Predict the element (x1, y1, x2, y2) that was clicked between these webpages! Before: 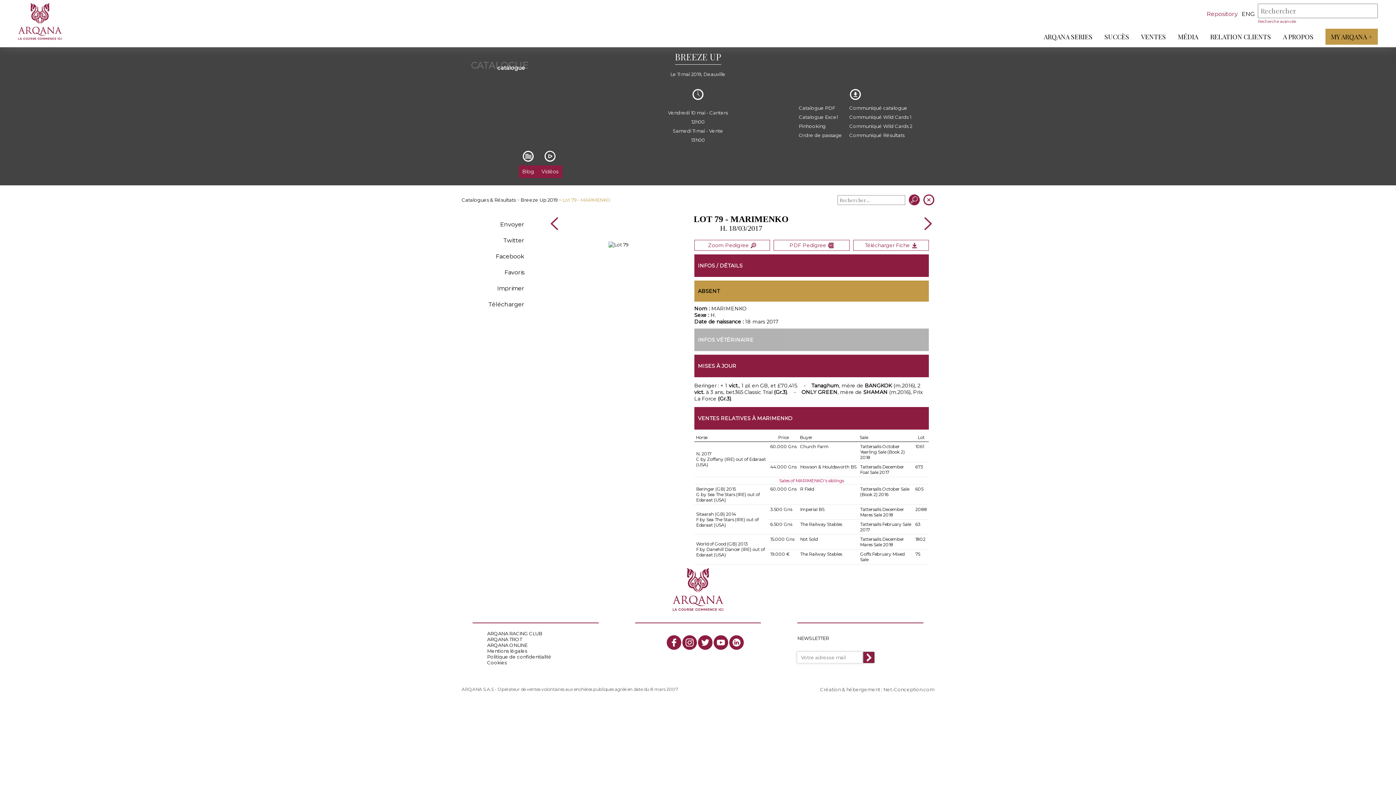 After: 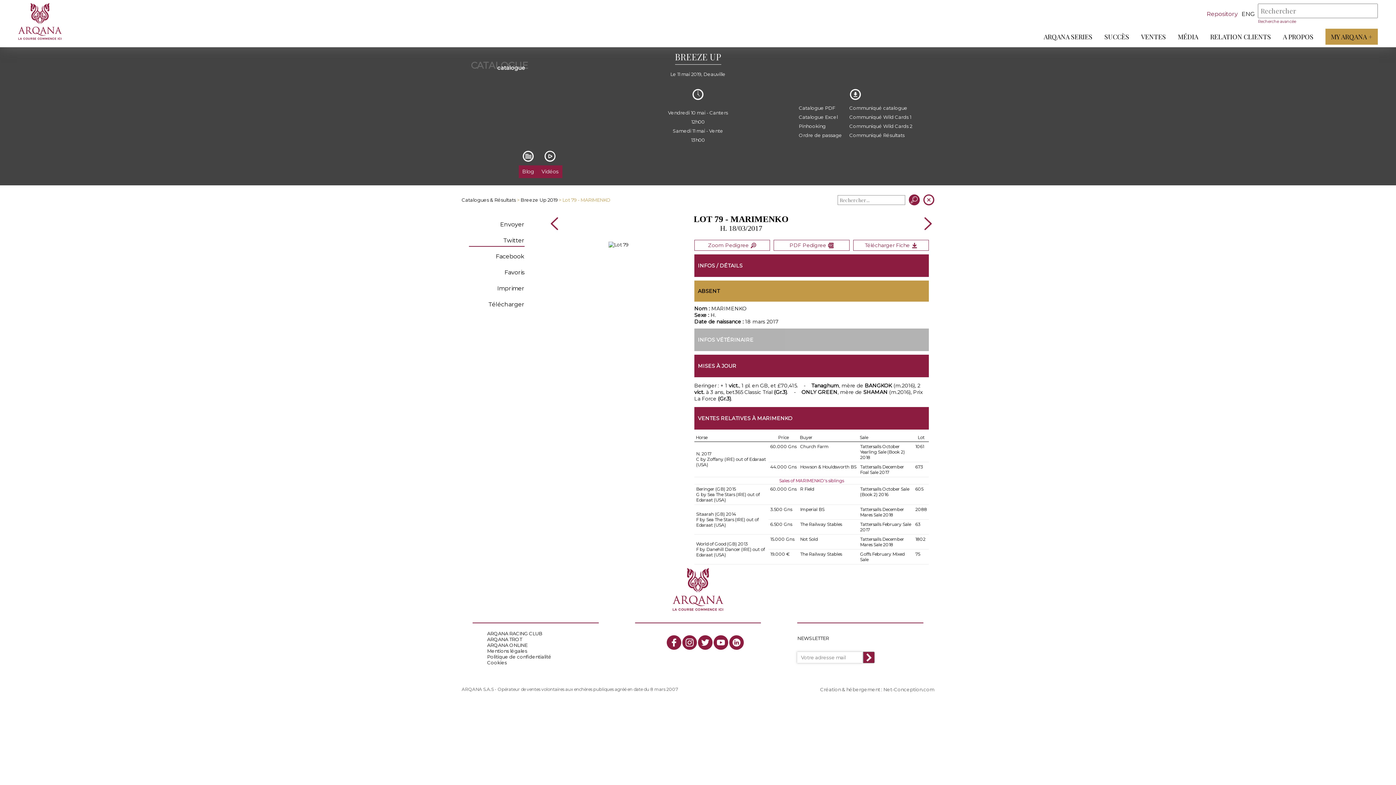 Action: label: Twitter bbox: (503, 237, 524, 244)